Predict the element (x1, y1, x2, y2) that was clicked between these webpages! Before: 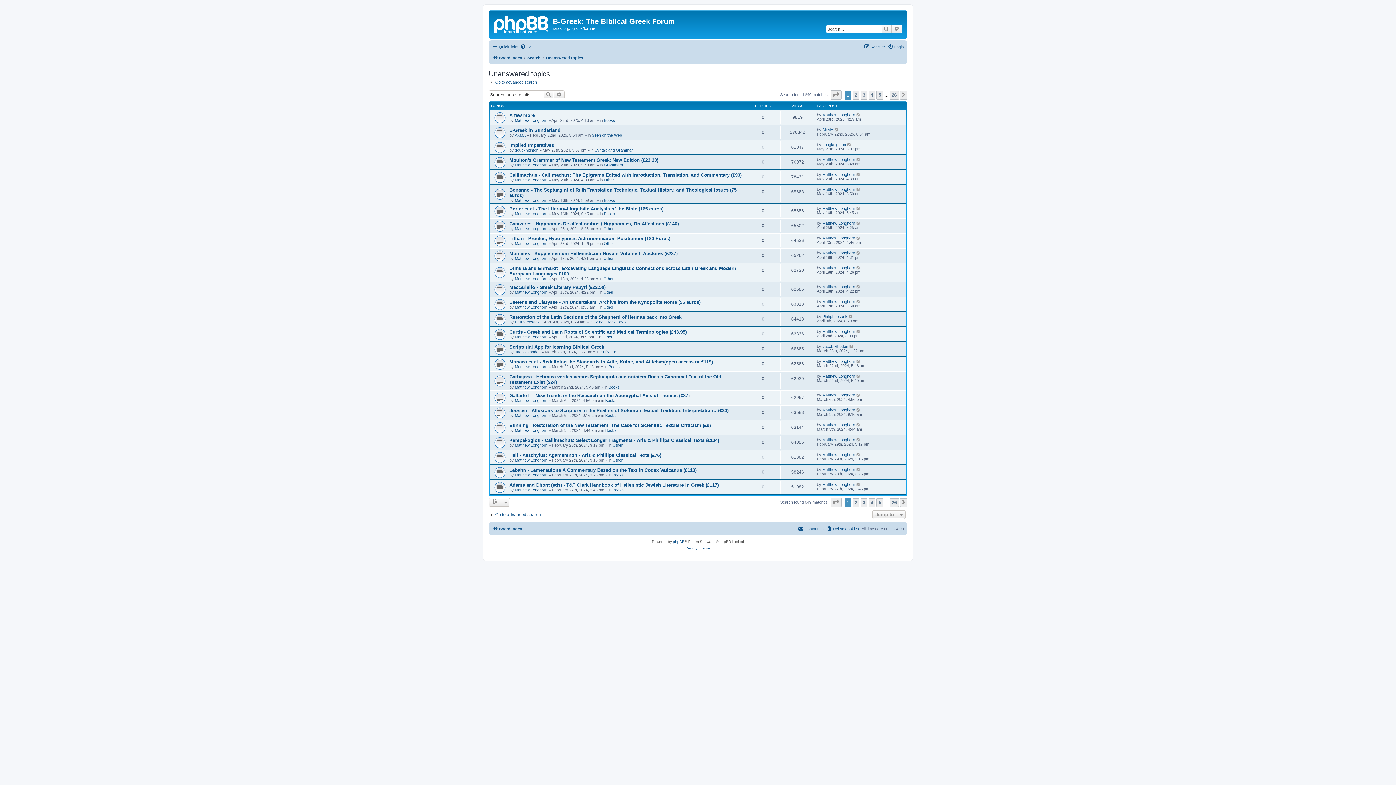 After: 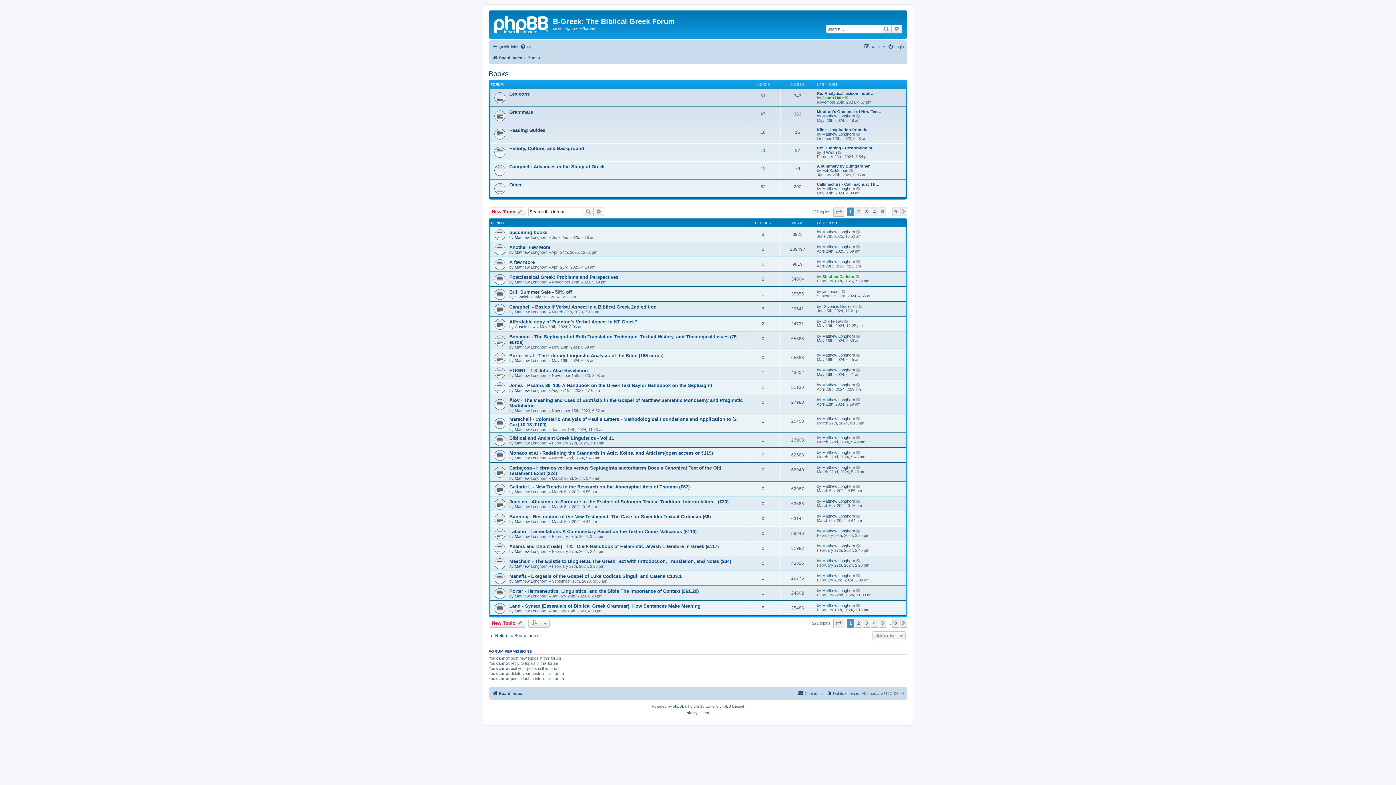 Action: bbox: (605, 398, 616, 402) label: Books